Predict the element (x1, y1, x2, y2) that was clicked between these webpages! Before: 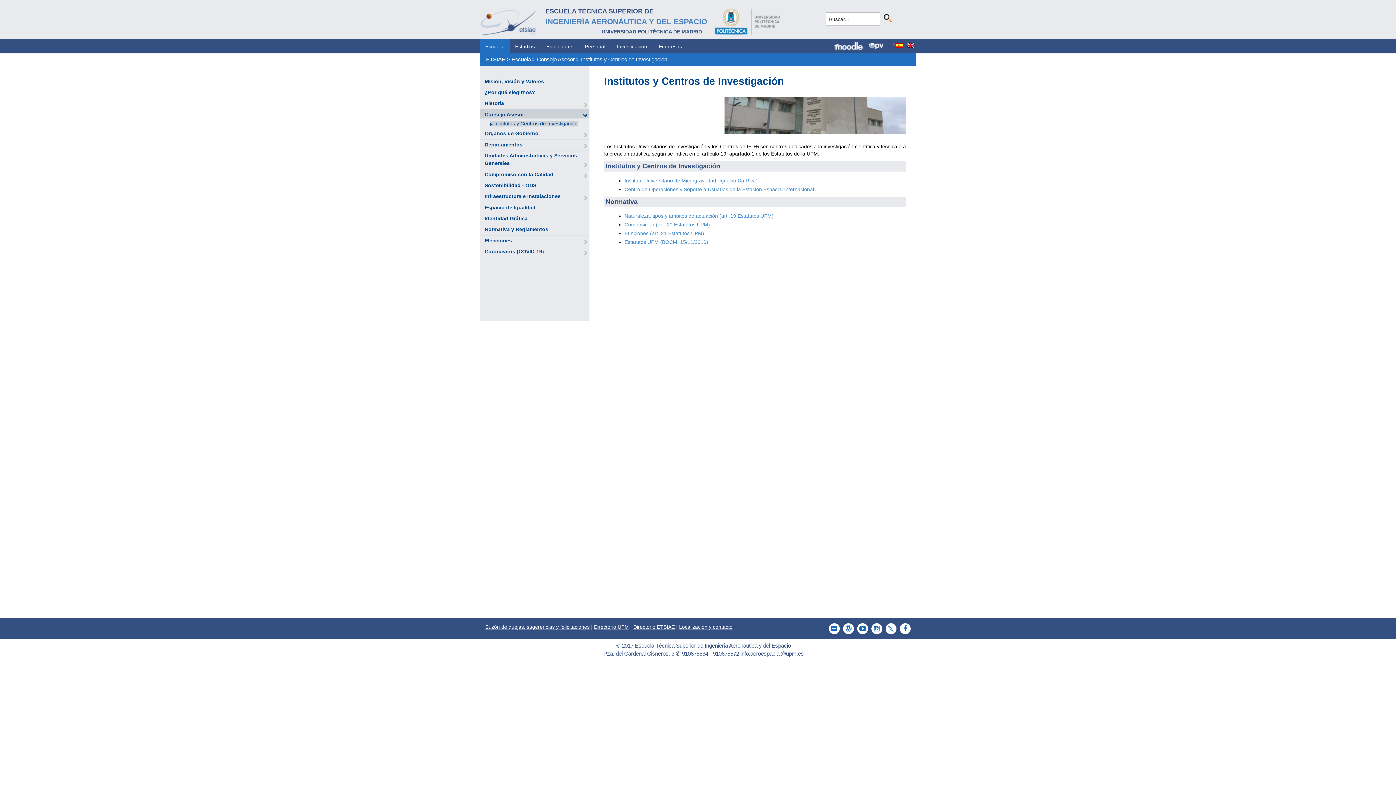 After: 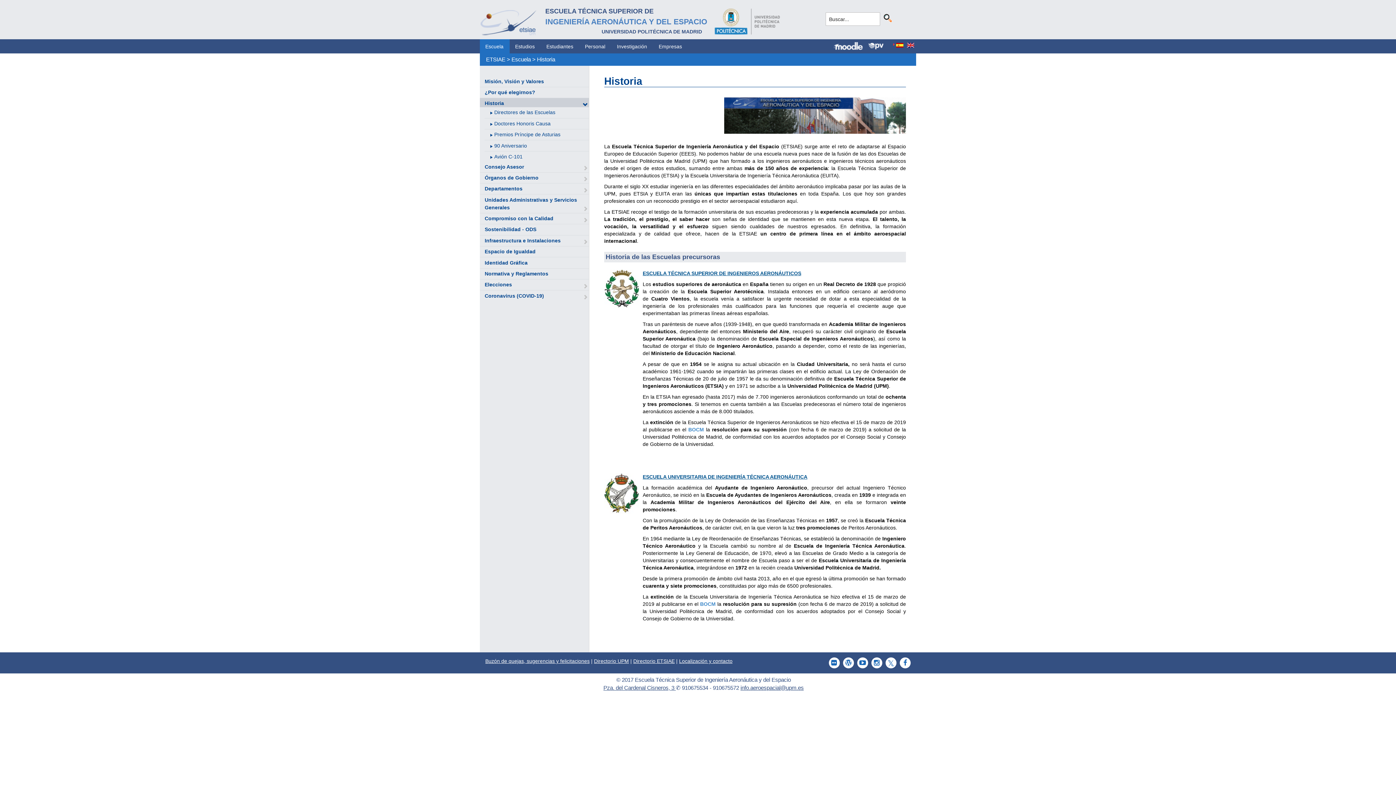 Action: bbox: (484, 100, 504, 106) label: Historia